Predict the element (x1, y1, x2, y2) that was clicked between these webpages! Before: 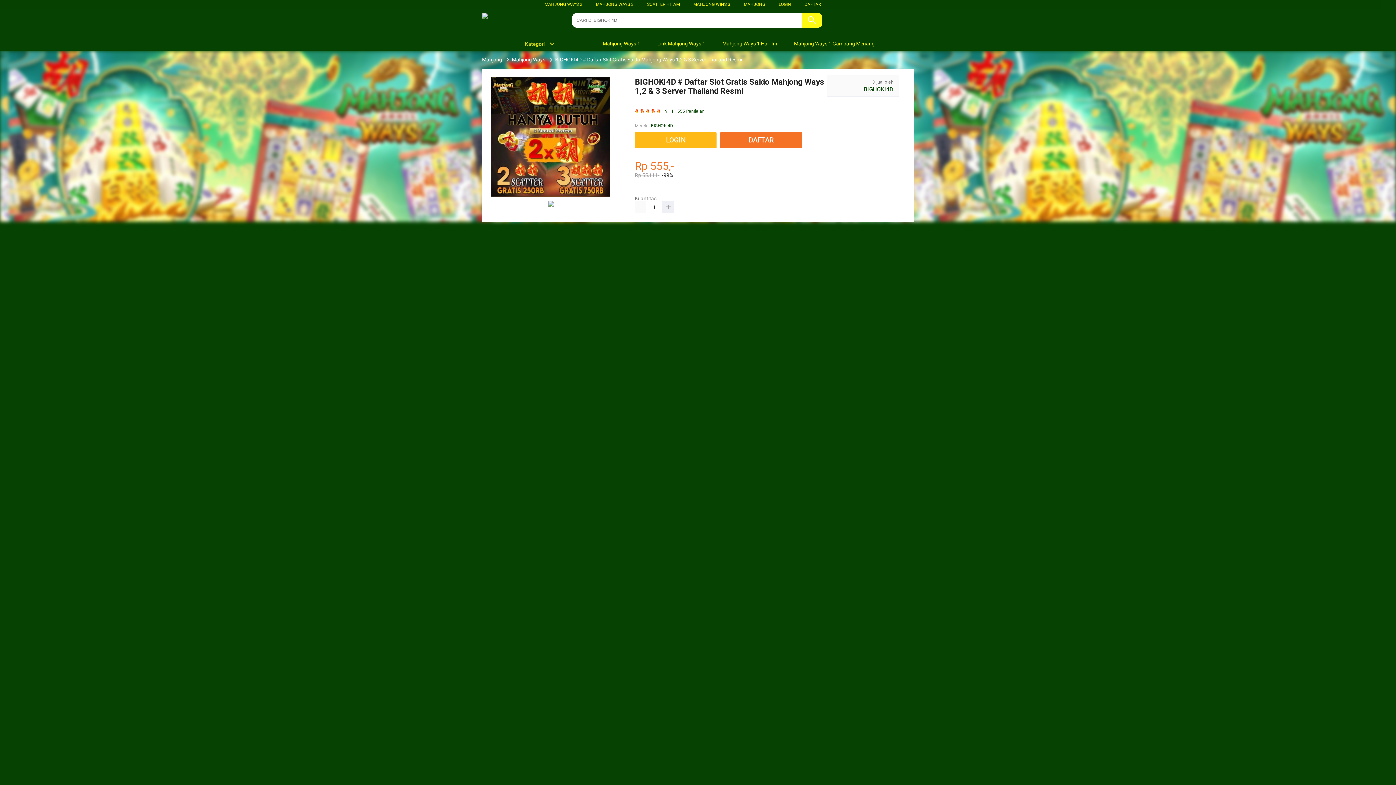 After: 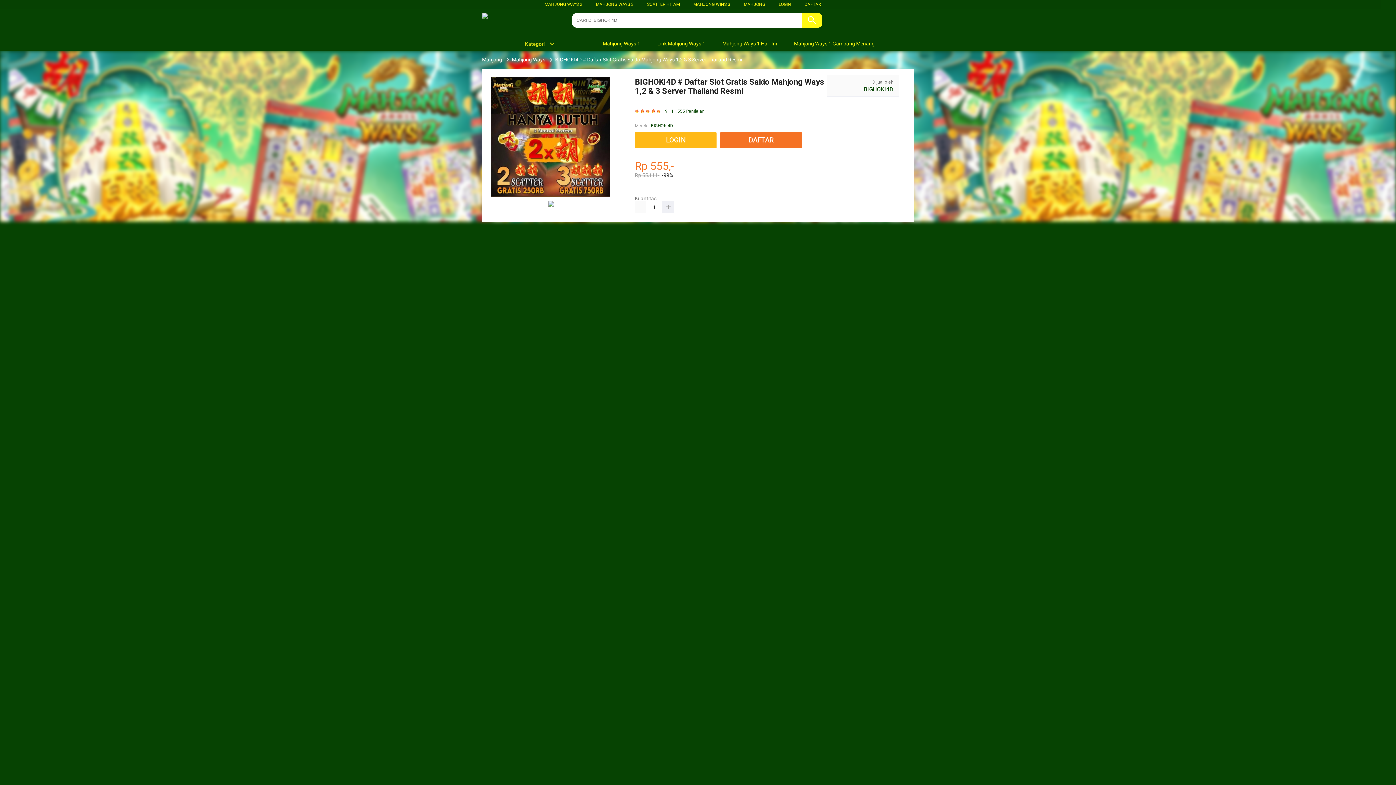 Action: label:  Mahjong Ways 1 Hari Ini bbox: (713, 36, 780, 50)